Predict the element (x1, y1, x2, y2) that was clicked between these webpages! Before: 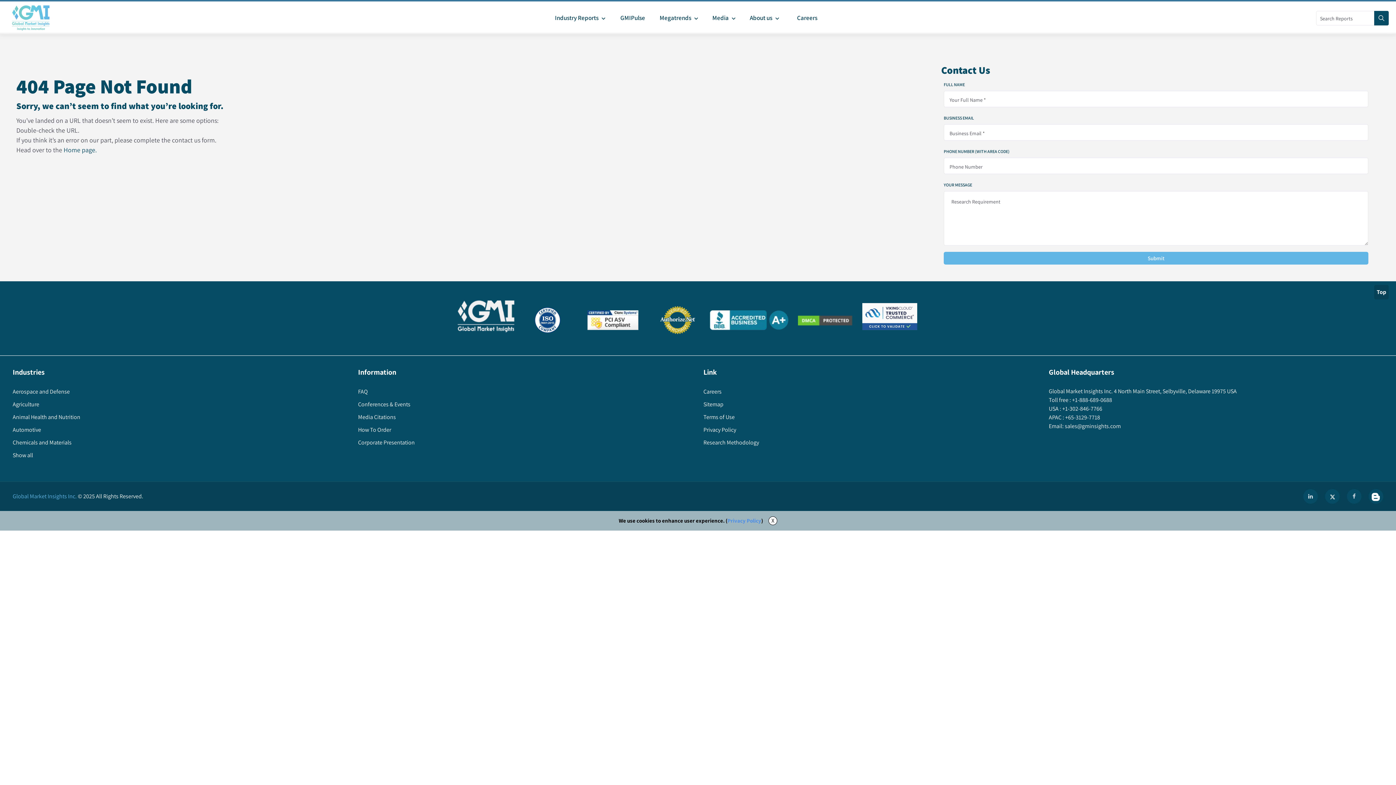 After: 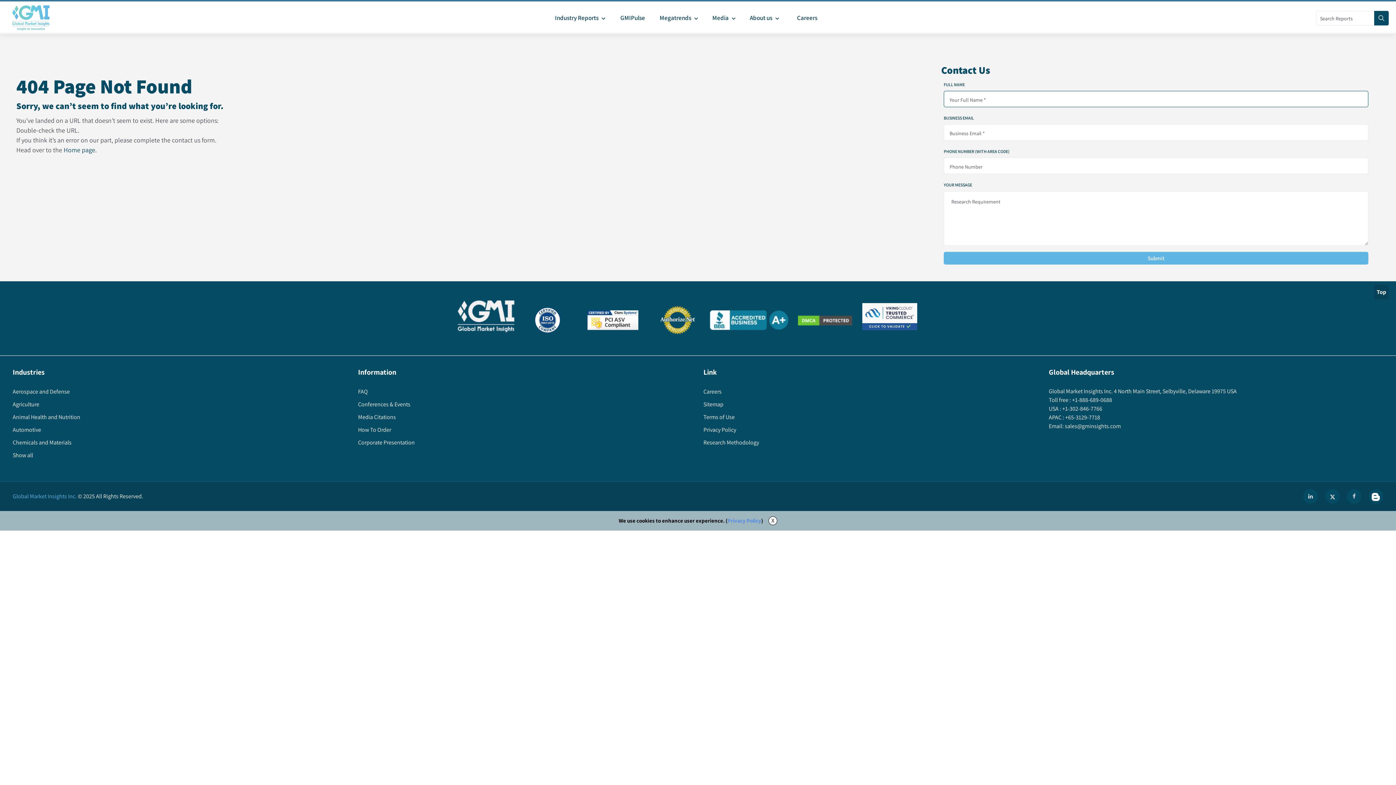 Action: bbox: (943, 252, 1368, 264) label: Submit